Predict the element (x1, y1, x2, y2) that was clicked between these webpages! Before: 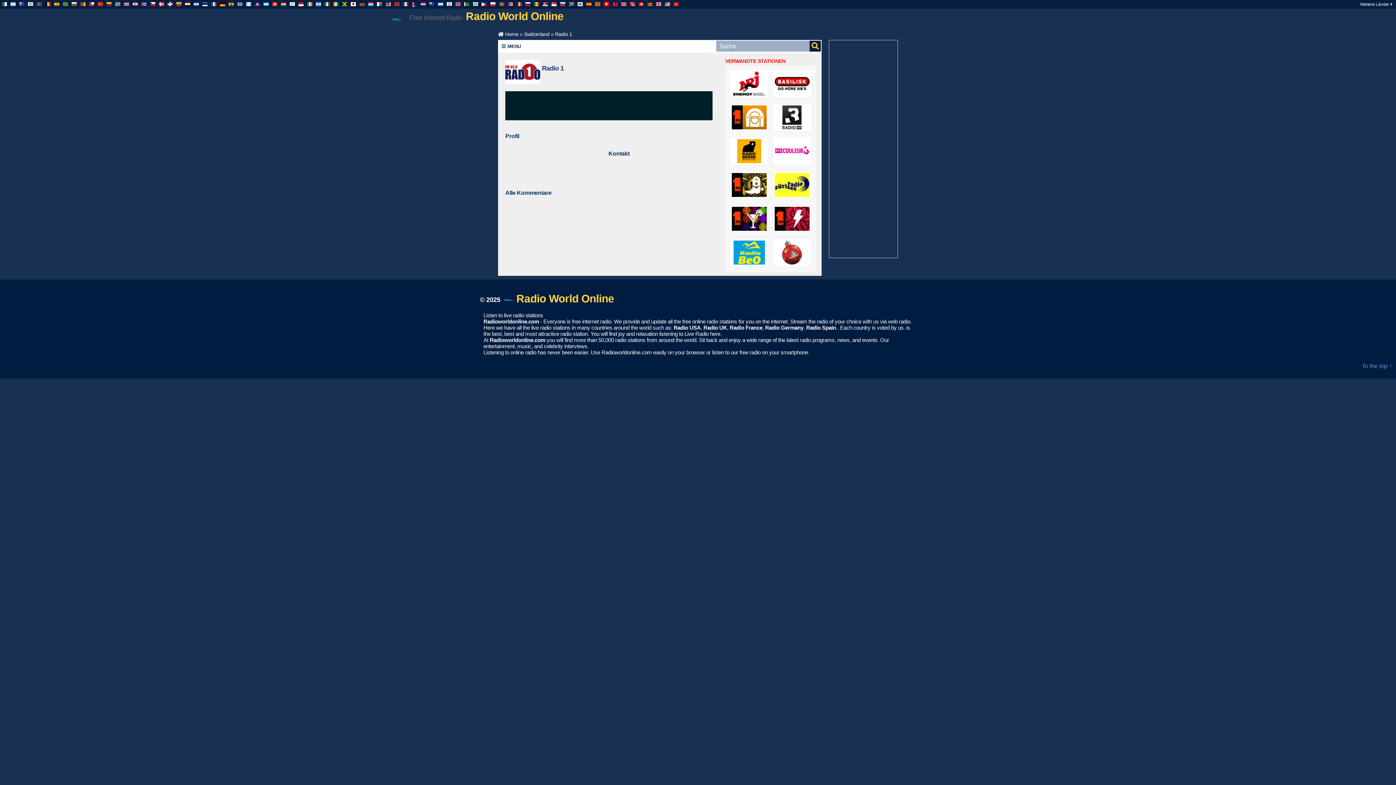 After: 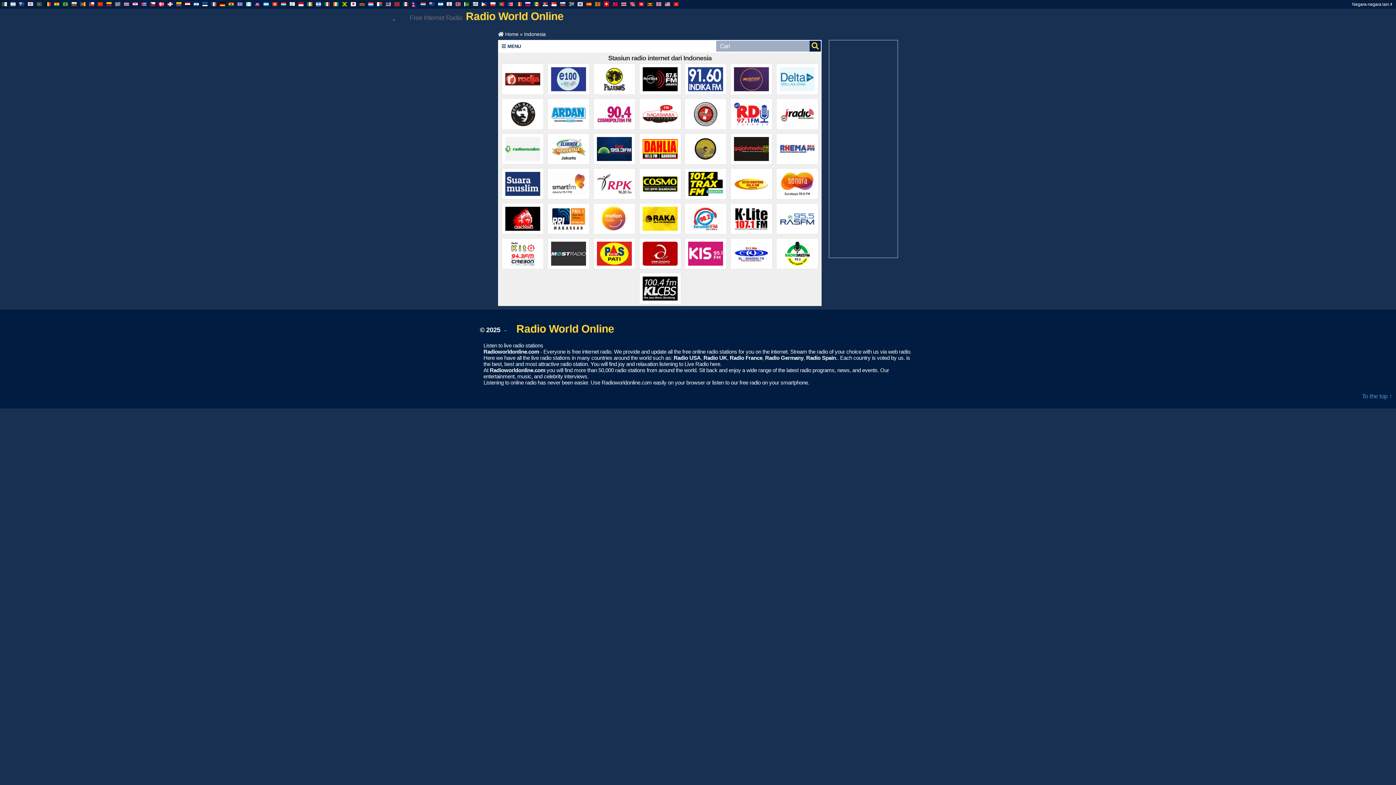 Action: bbox: (298, 2, 303, 6)